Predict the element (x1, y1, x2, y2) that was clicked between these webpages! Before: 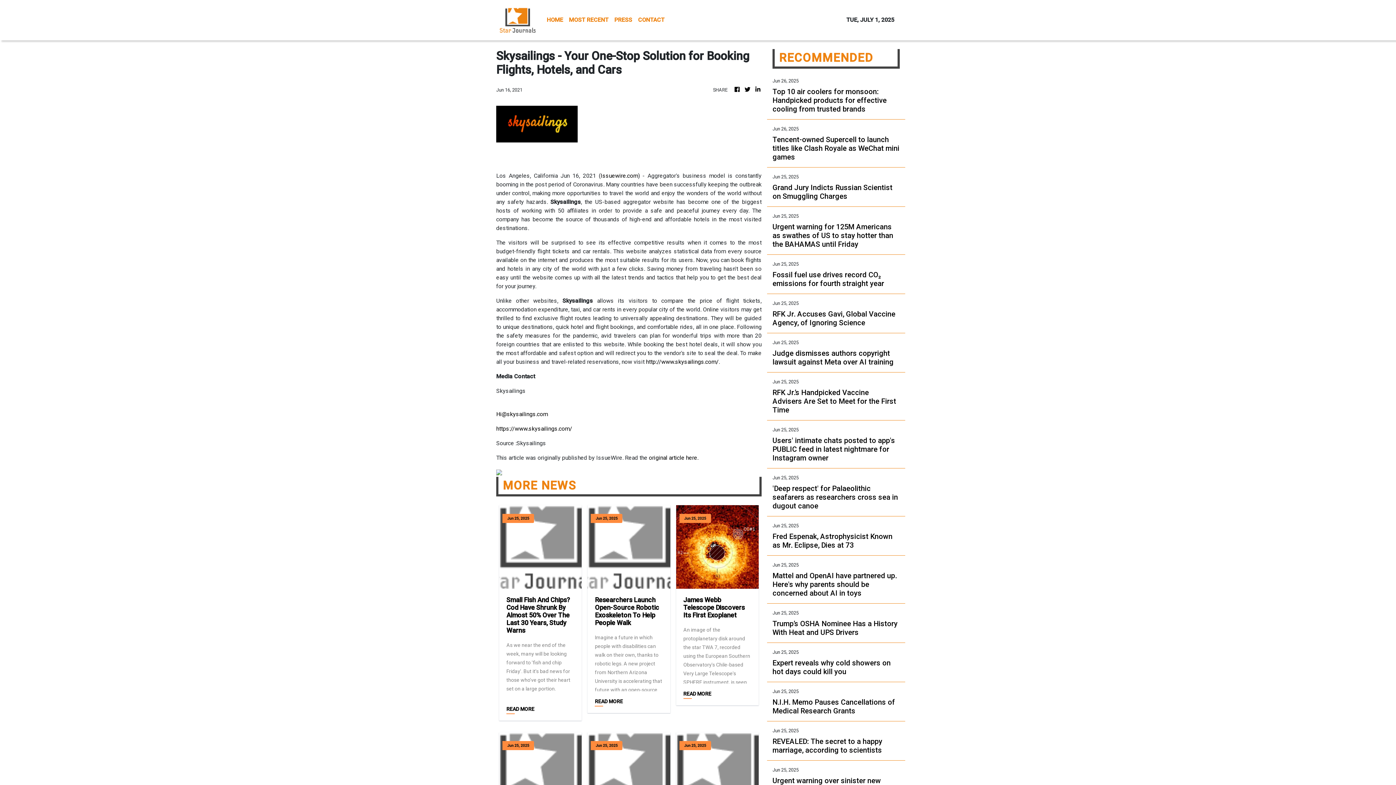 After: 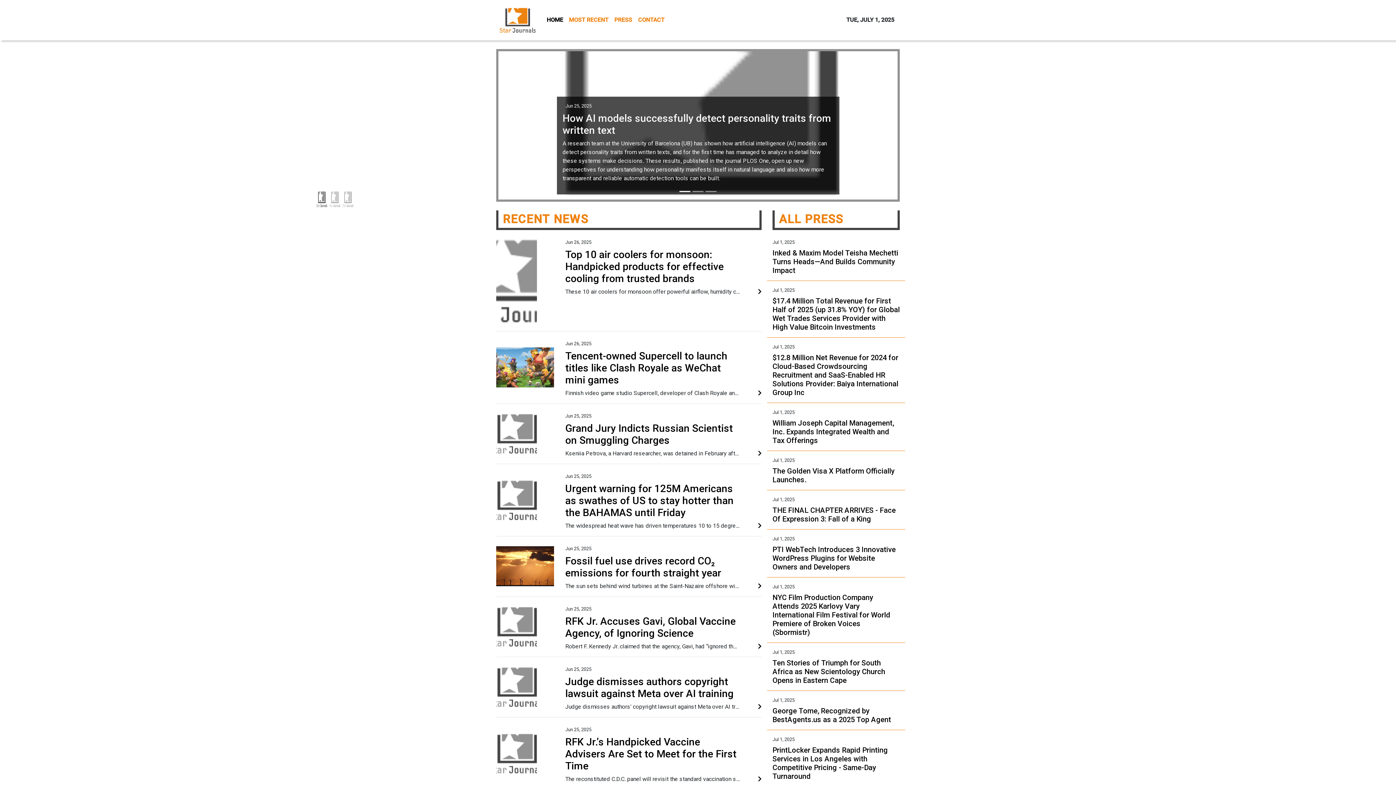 Action: bbox: (754, 85, 761, 94)